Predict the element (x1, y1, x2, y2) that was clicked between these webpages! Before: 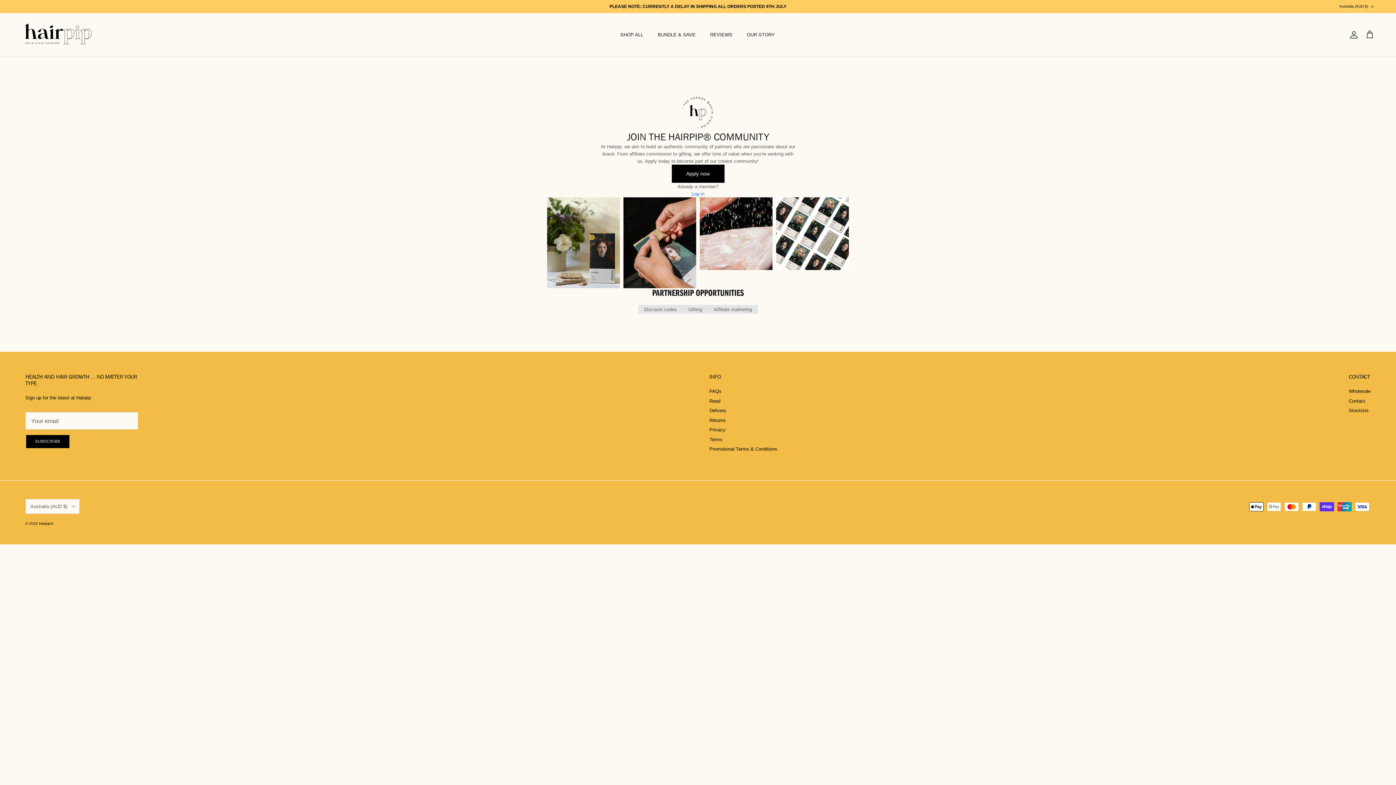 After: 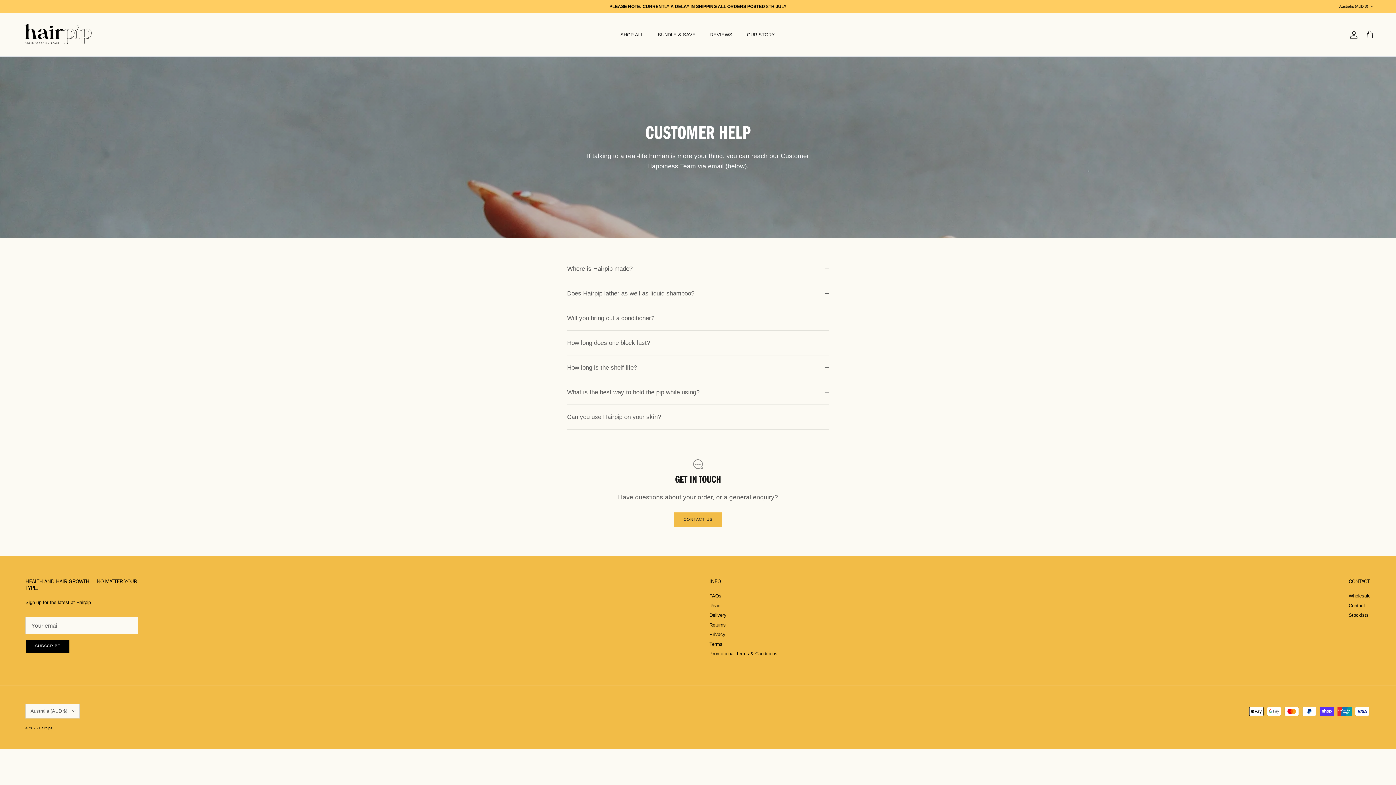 Action: label: FAQs bbox: (709, 388, 721, 394)